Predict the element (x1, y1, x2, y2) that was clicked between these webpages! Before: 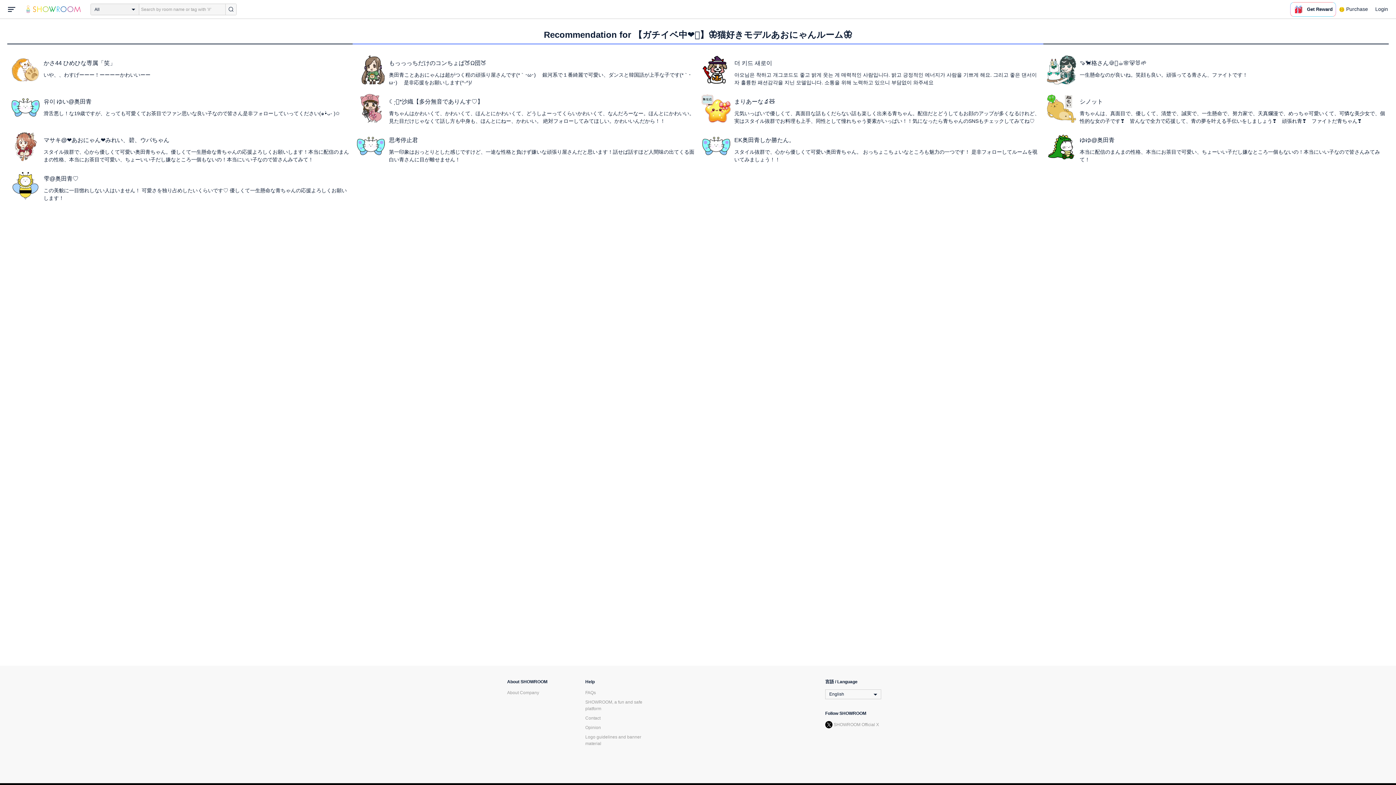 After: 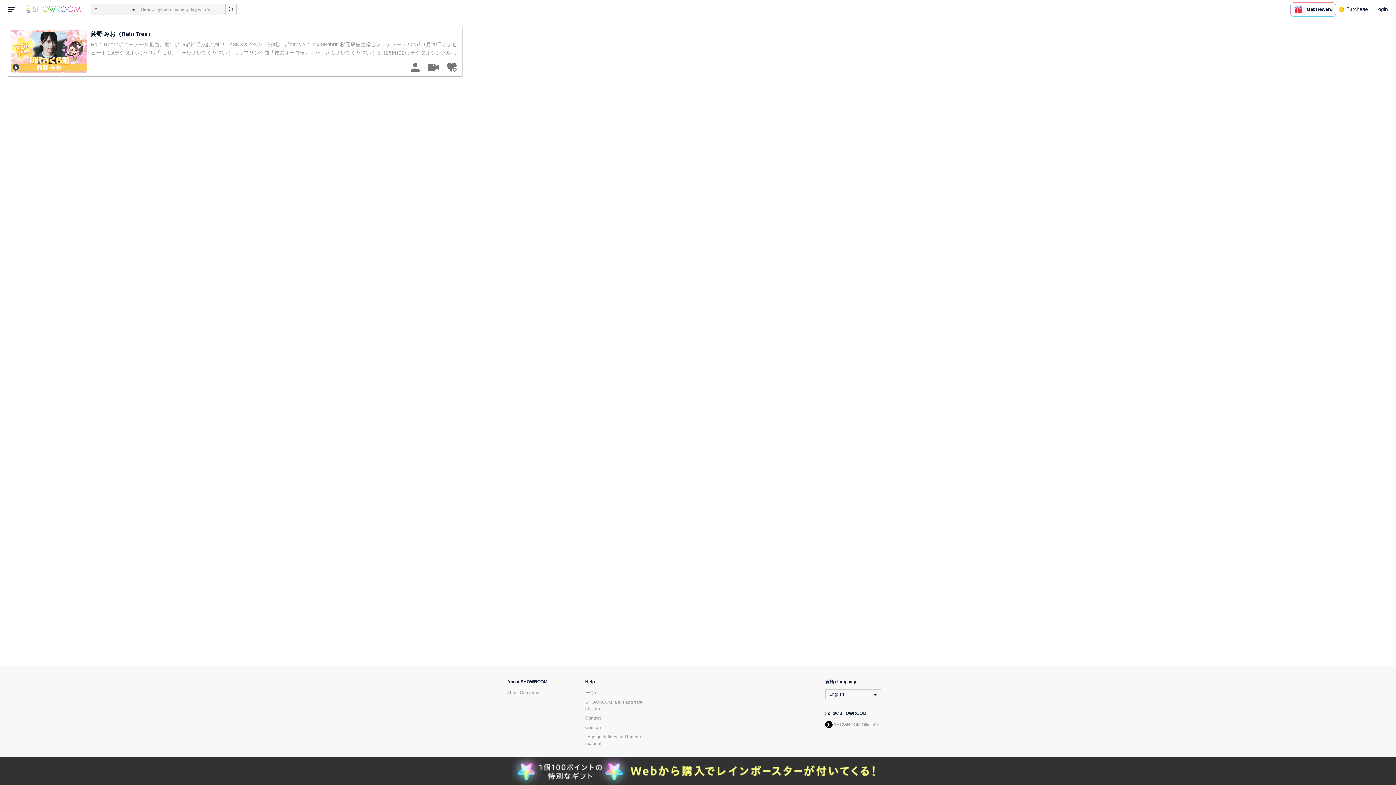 Action: bbox: (225, 3, 236, 14)